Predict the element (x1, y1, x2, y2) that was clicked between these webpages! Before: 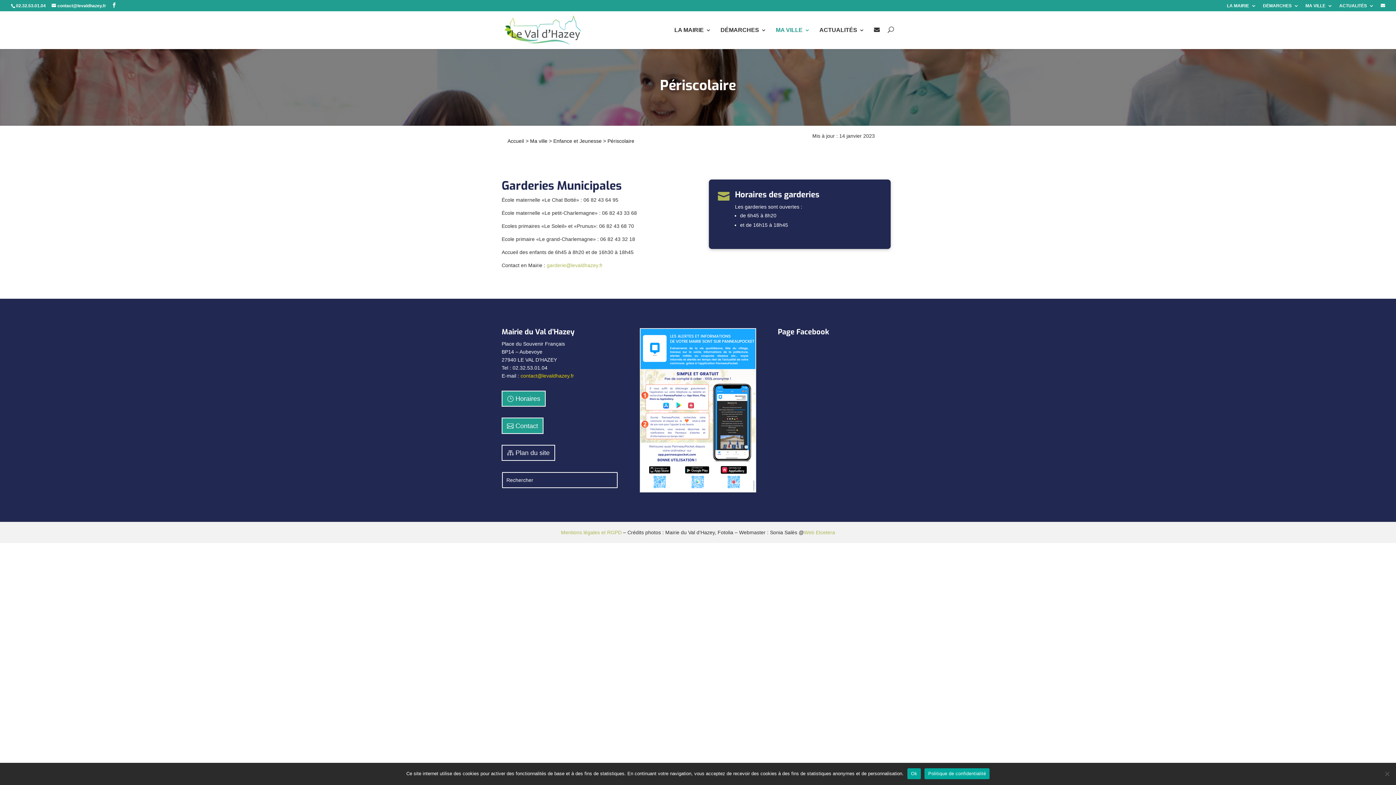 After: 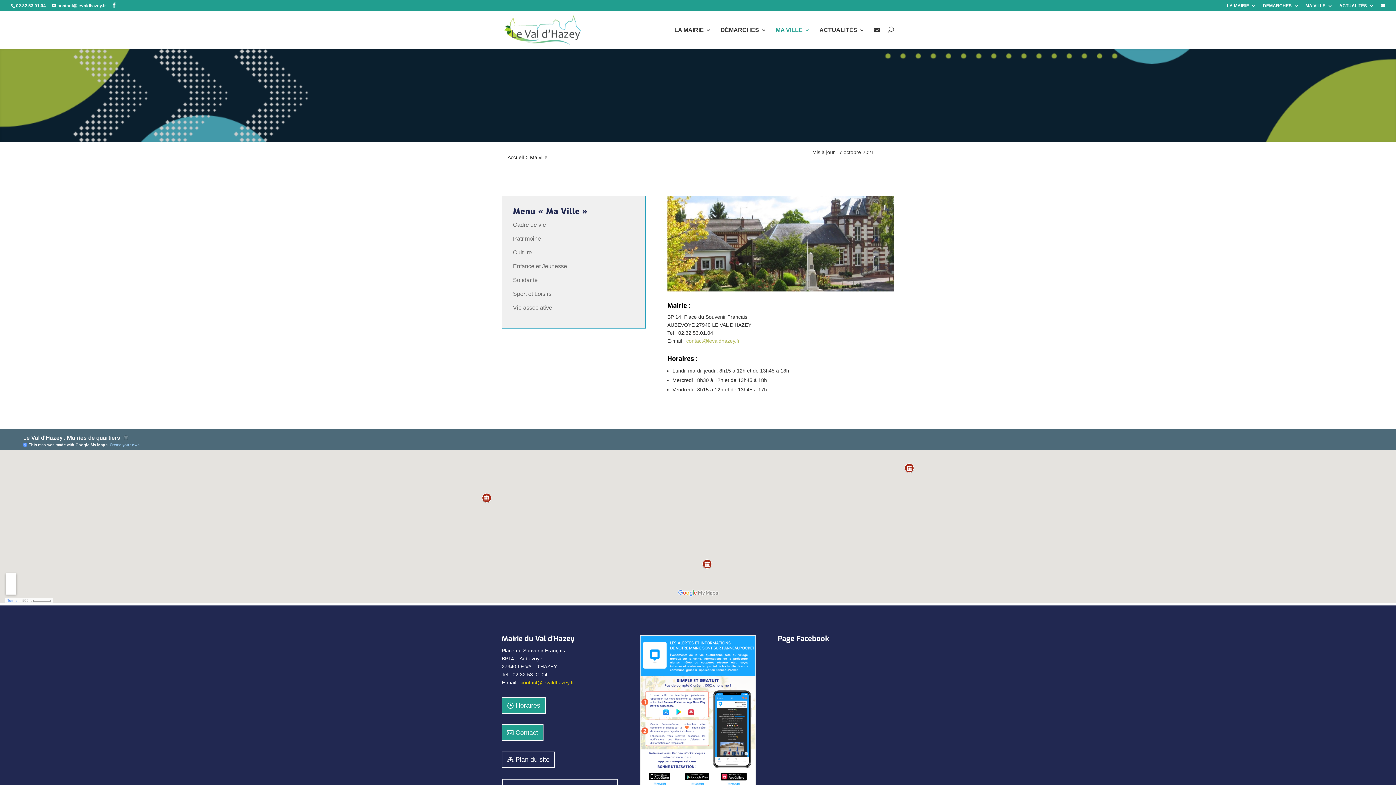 Action: label: MA VILLE bbox: (1305, 3, 1333, 11)